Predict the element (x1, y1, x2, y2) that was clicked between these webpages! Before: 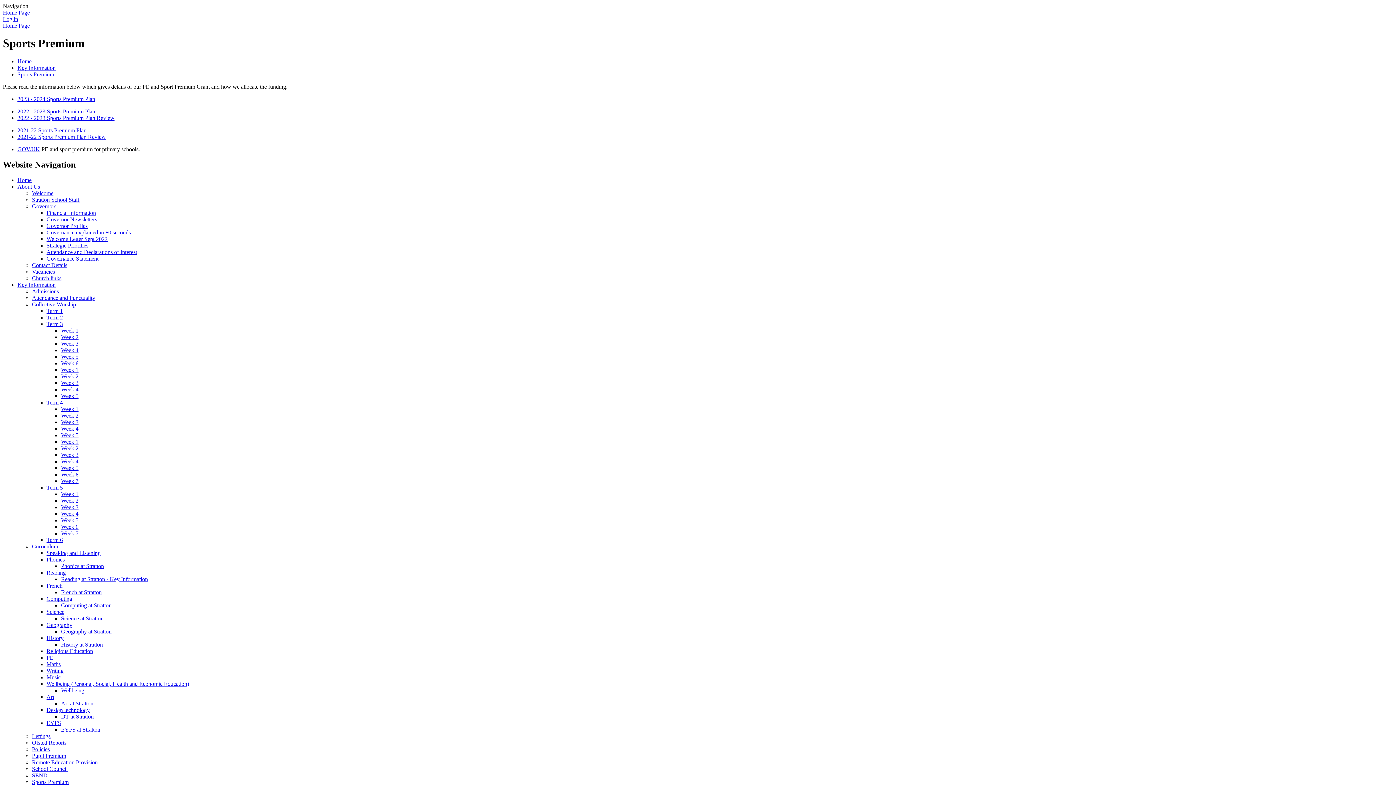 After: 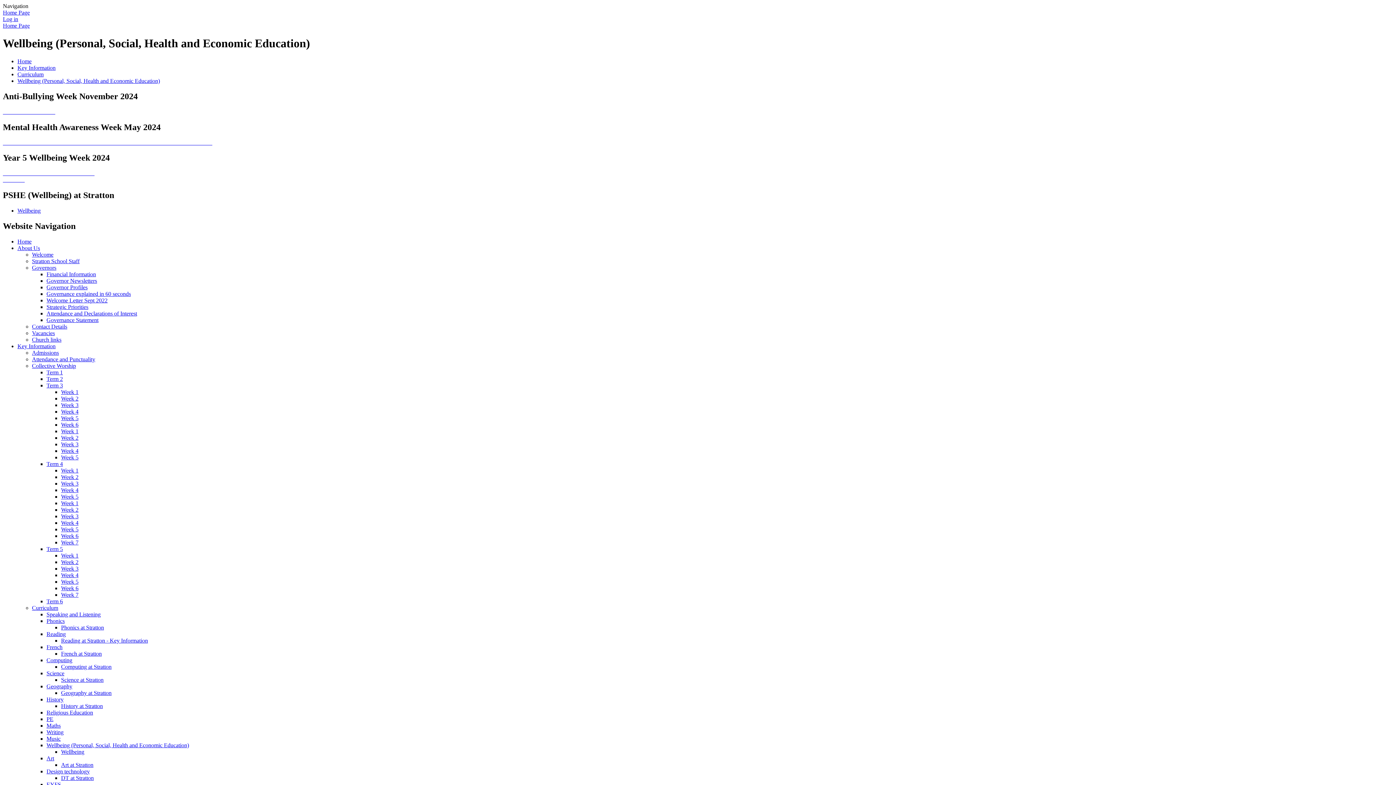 Action: label: Wellbeing (Personal, Social, Health and Economic Education) bbox: (46, 680, 189, 687)